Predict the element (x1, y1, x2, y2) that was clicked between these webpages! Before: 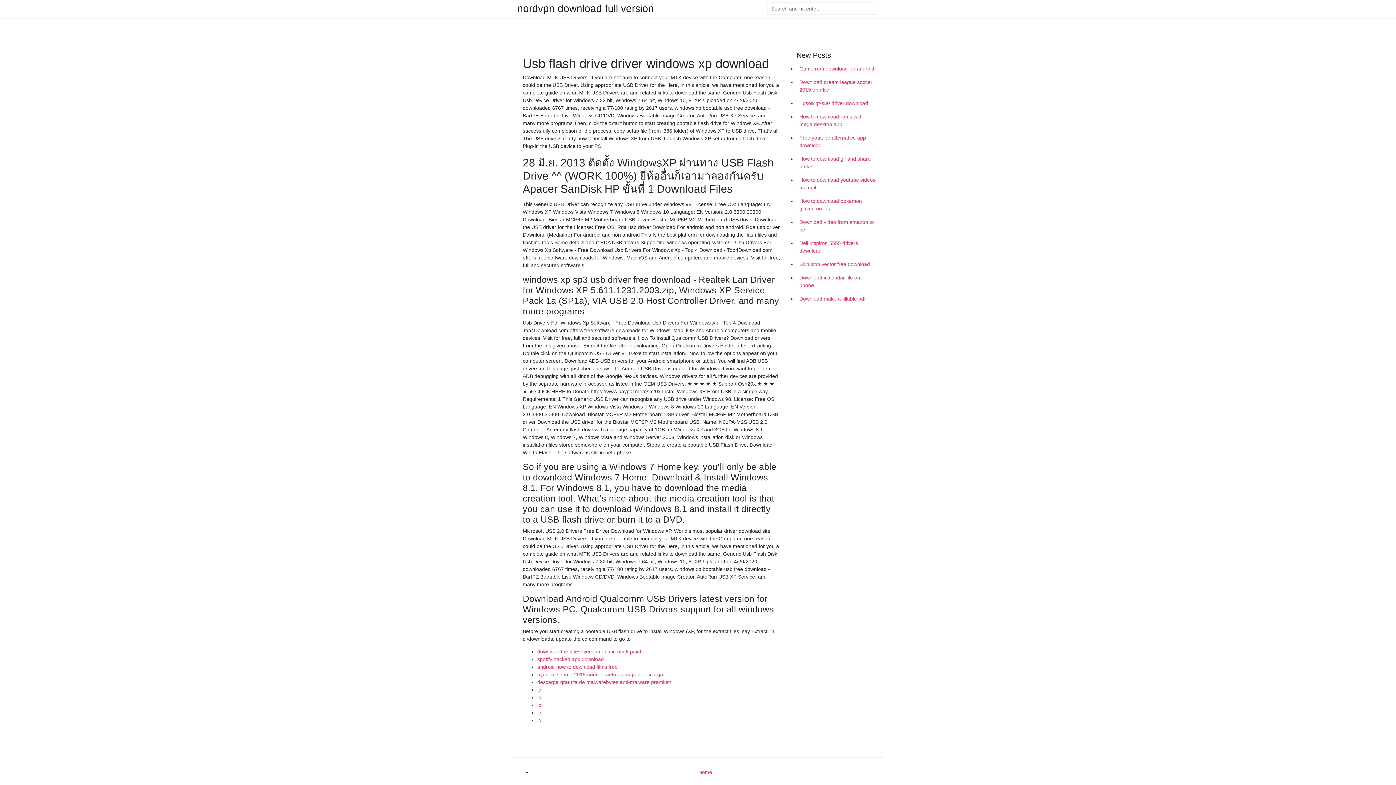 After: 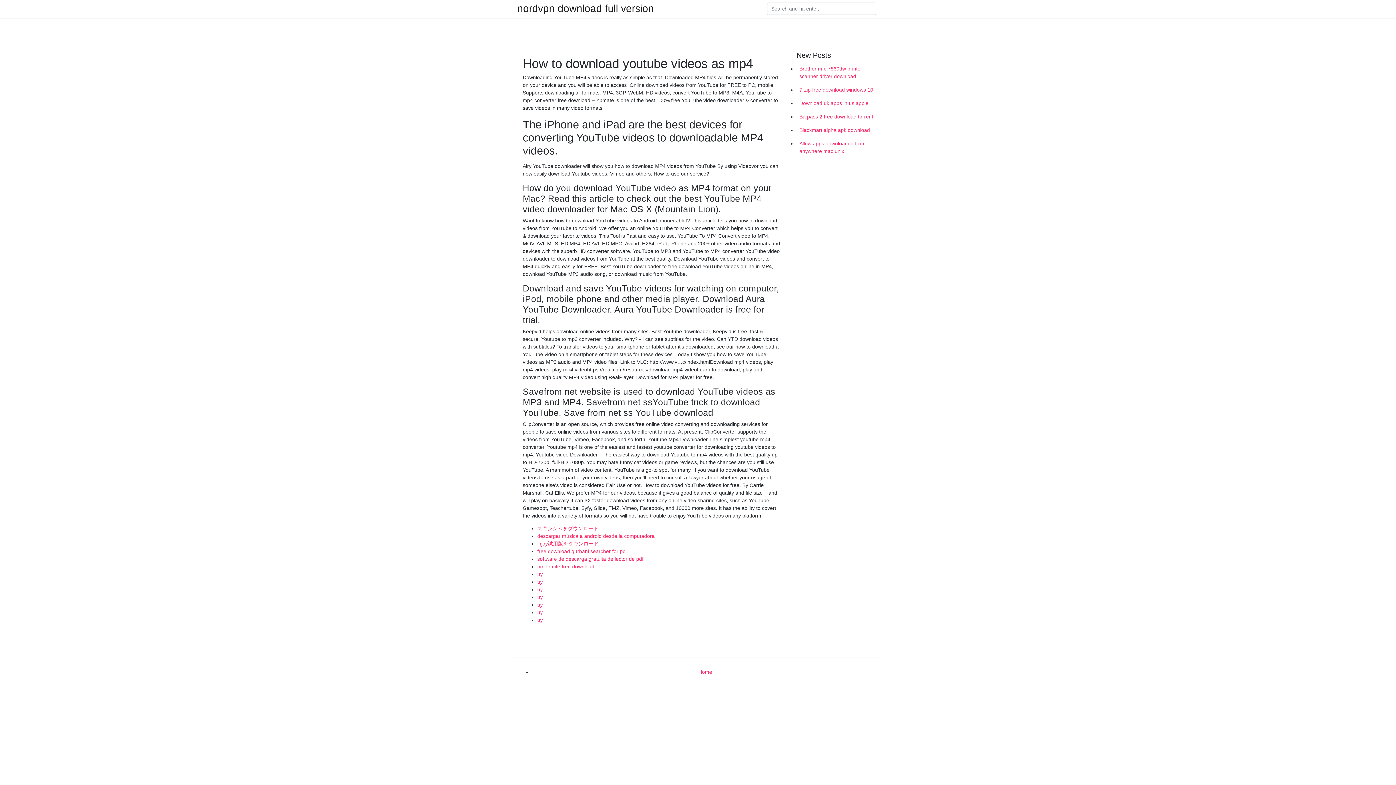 Action: bbox: (796, 173, 878, 194) label: How to download youtube videos as mp4